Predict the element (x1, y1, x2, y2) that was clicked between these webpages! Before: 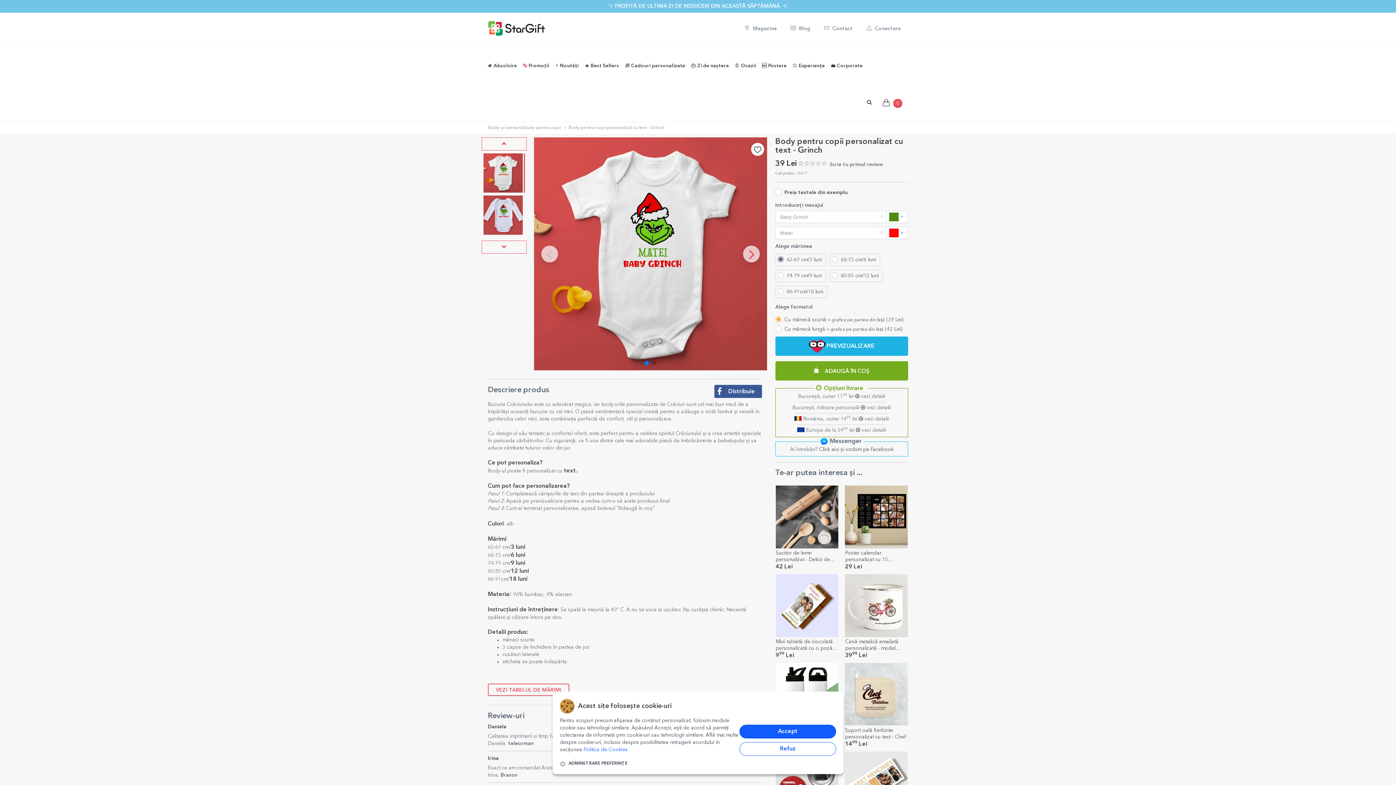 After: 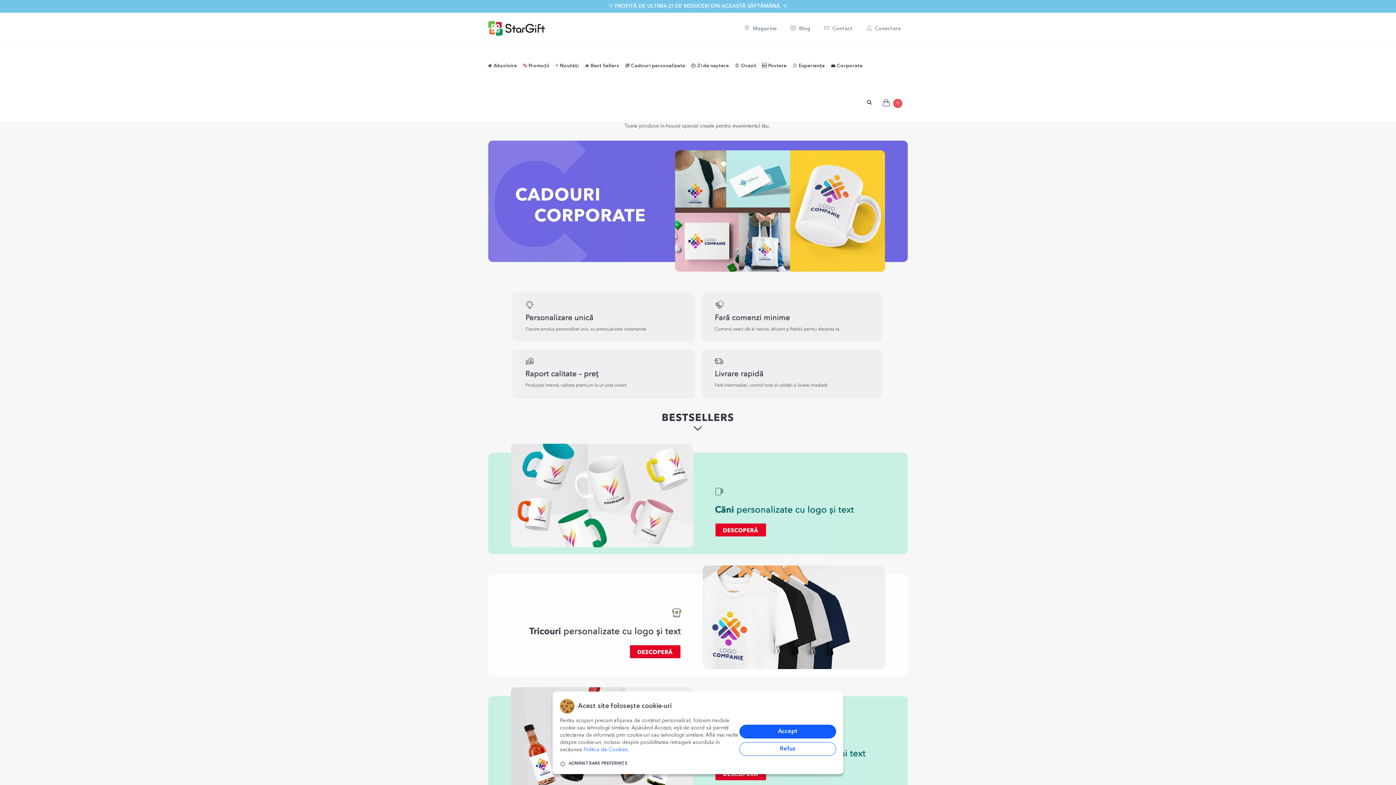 Action: bbox: (828, 47, 865, 84) label: 💼 Corporate